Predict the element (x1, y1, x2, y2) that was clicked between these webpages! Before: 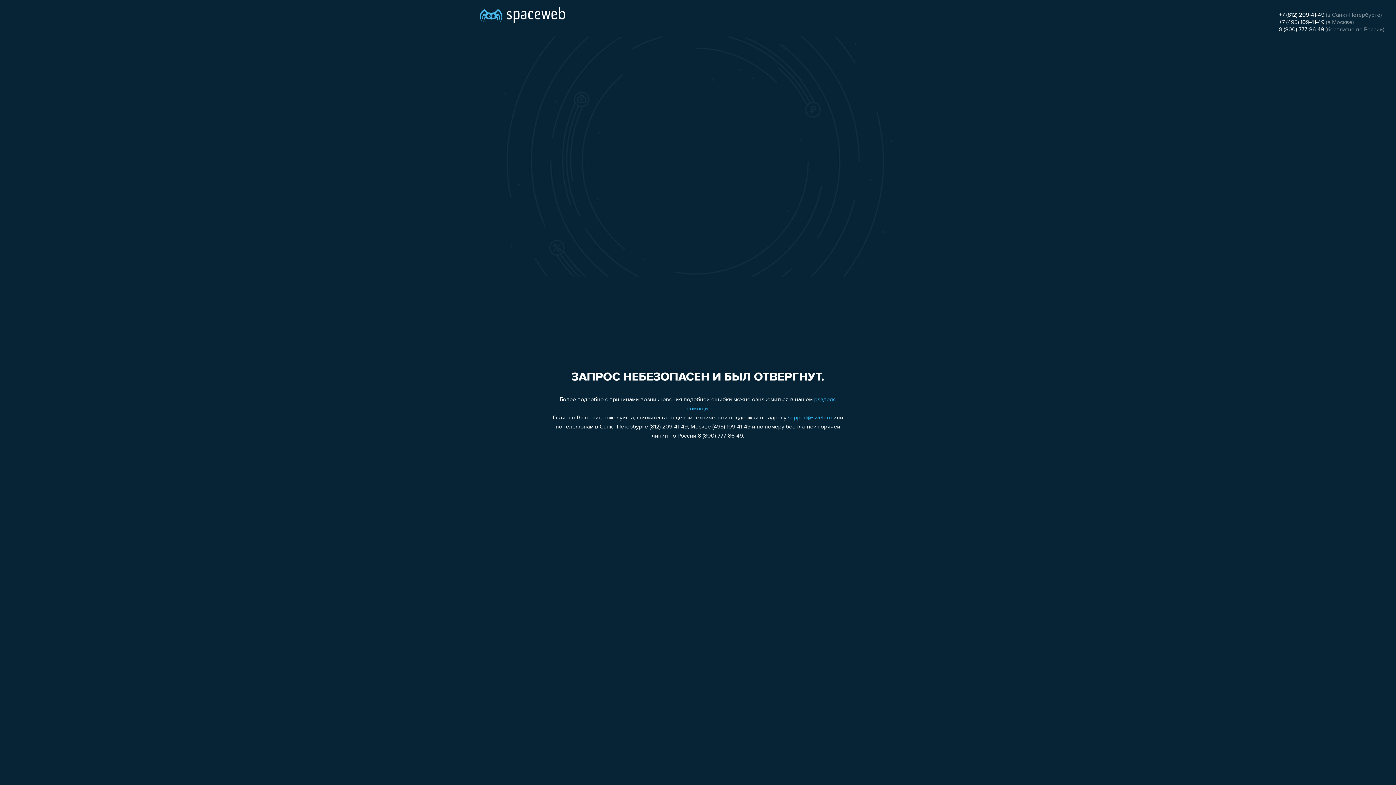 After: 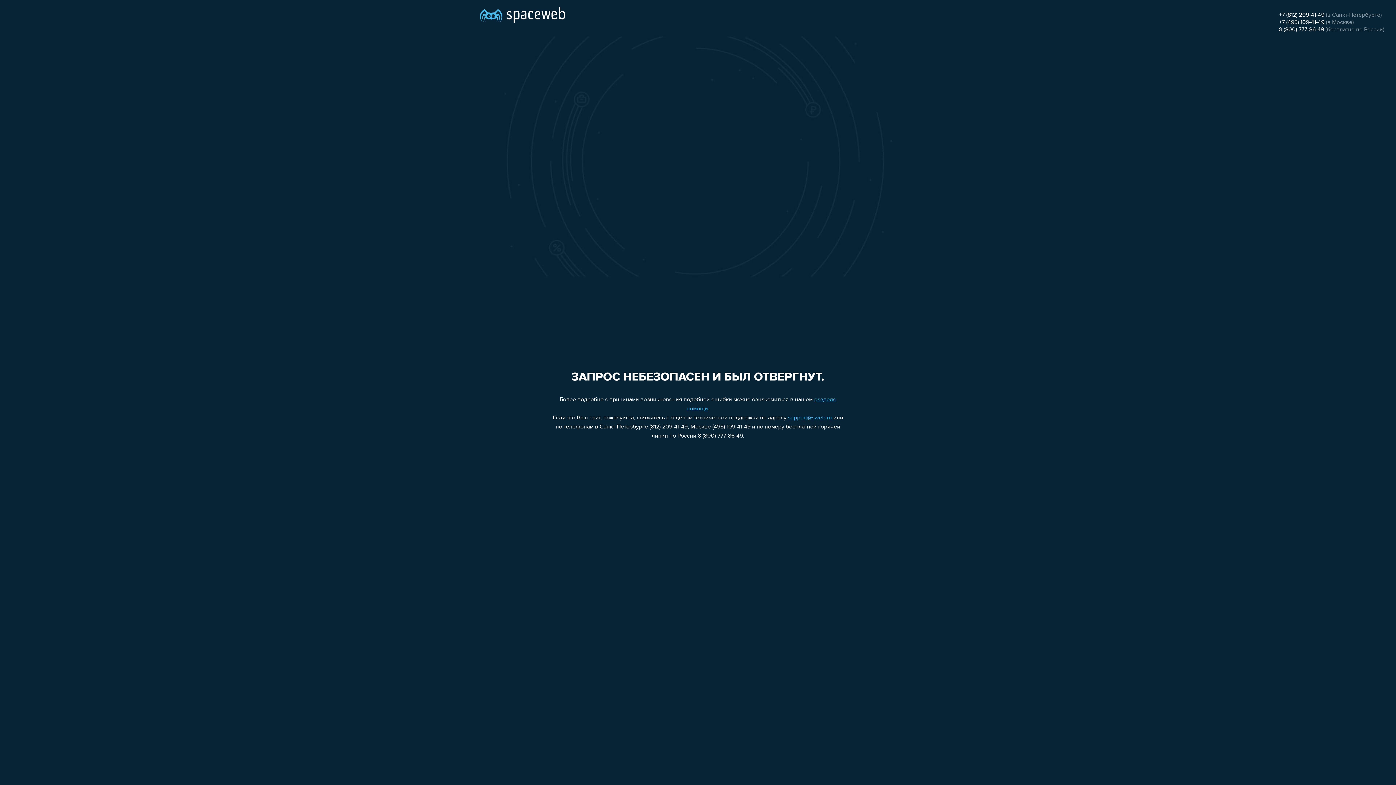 Action: bbox: (788, 415, 832, 421) label: support@sweb.ru